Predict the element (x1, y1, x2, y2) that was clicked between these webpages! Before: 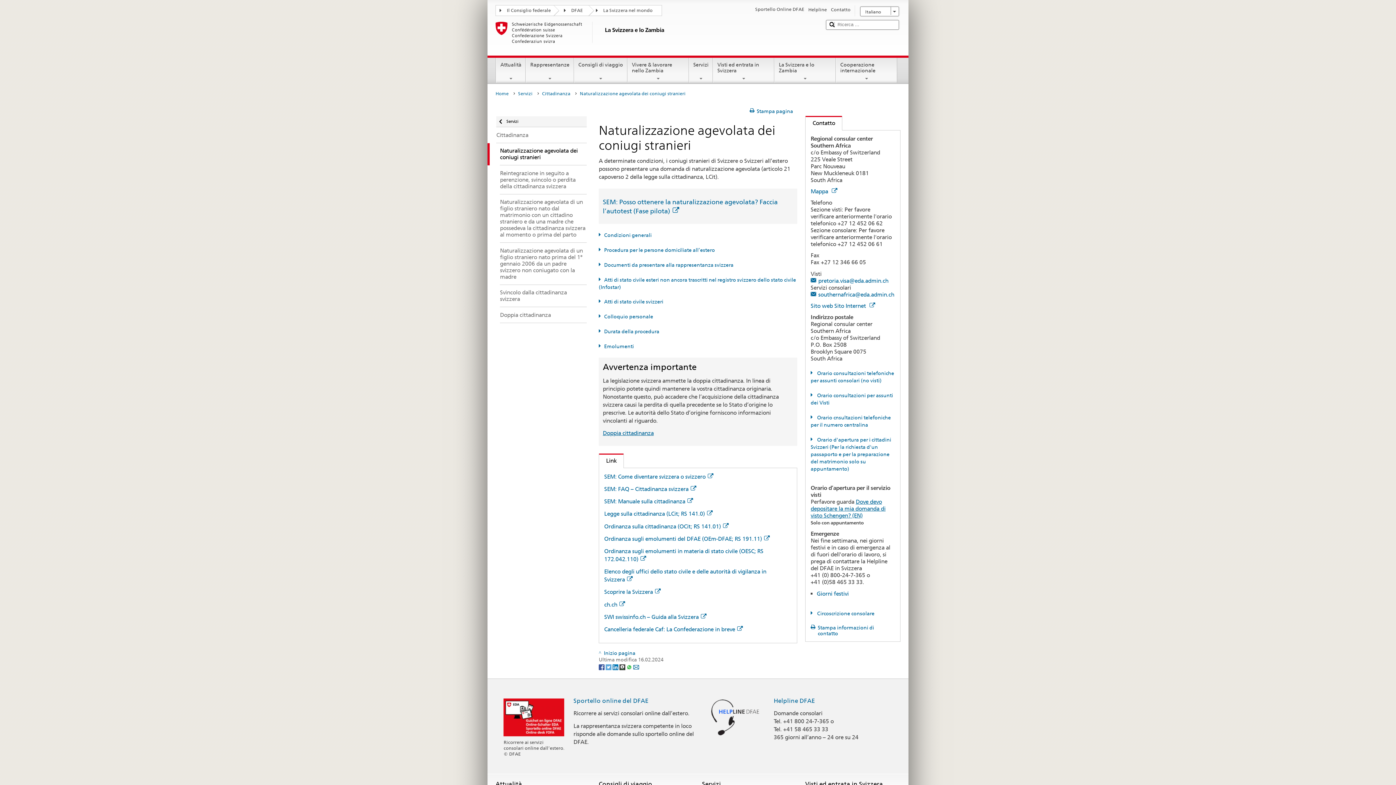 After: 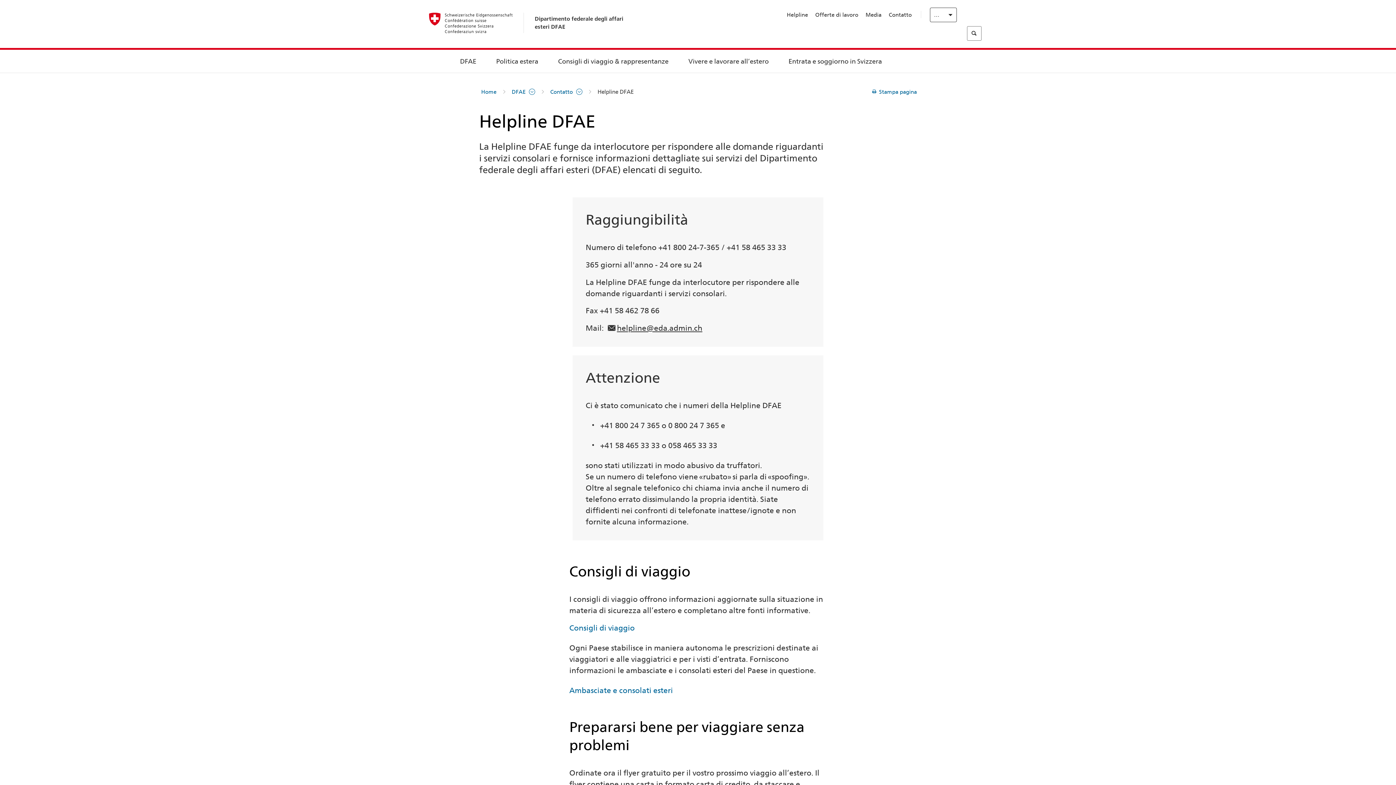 Action: bbox: (704, 714, 764, 720)